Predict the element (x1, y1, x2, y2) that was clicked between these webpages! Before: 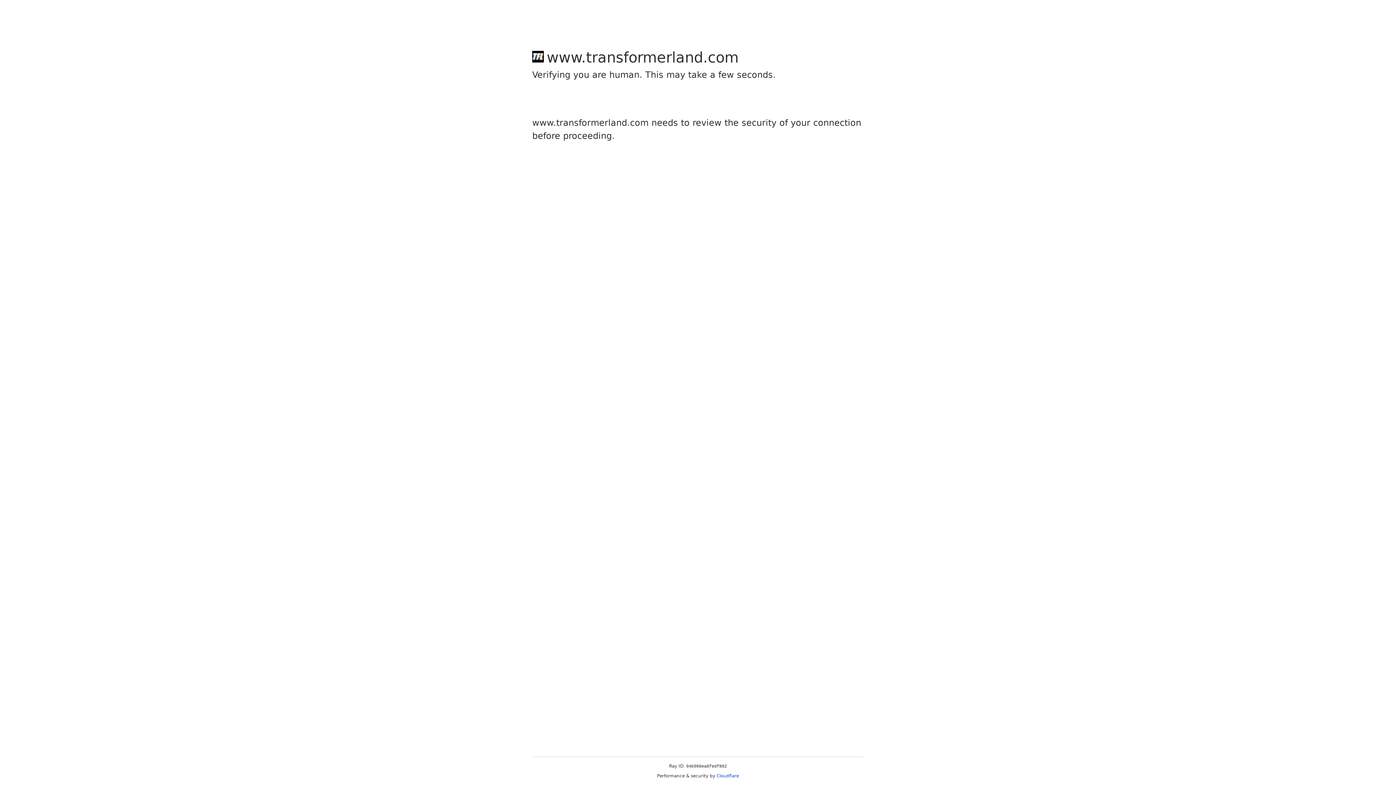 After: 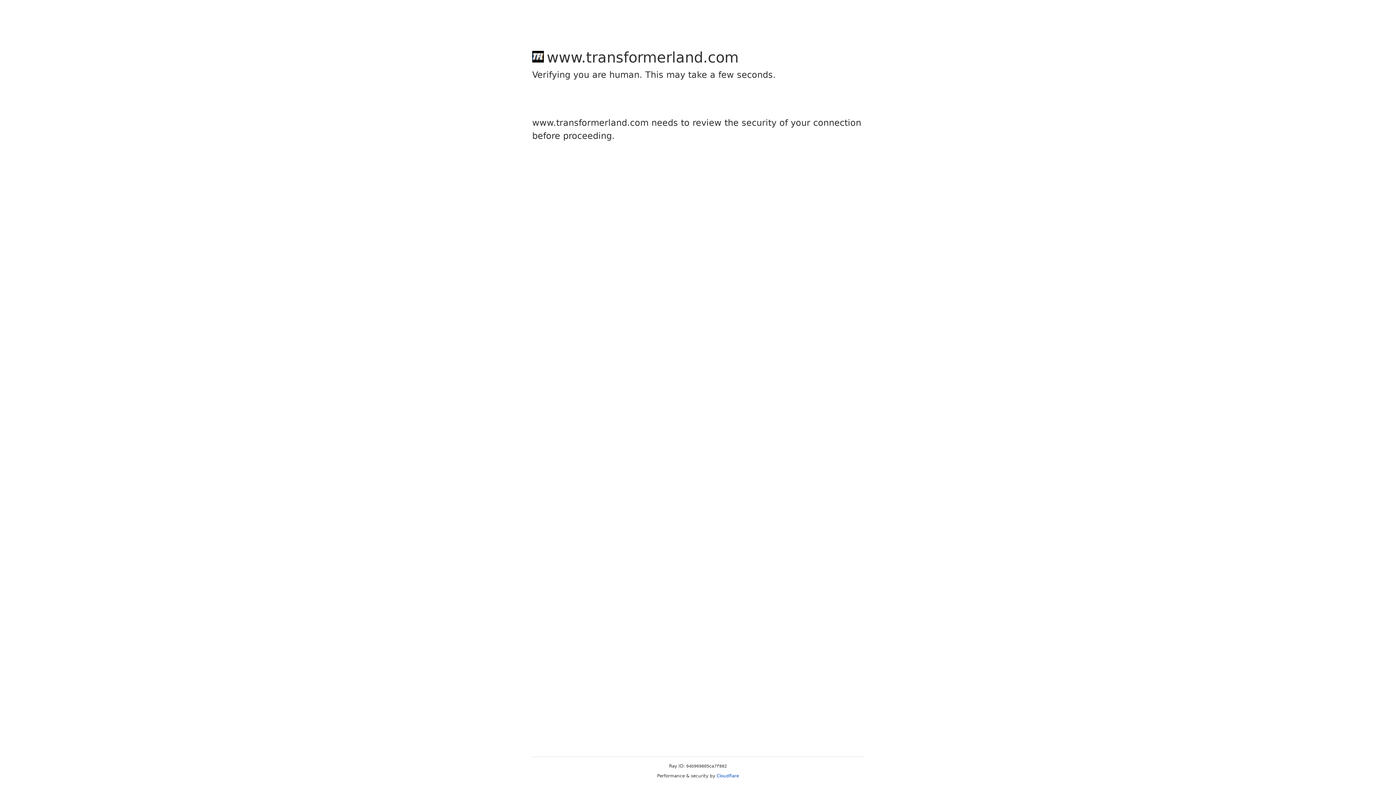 Action: label: Cloudflare bbox: (716, 773, 739, 778)